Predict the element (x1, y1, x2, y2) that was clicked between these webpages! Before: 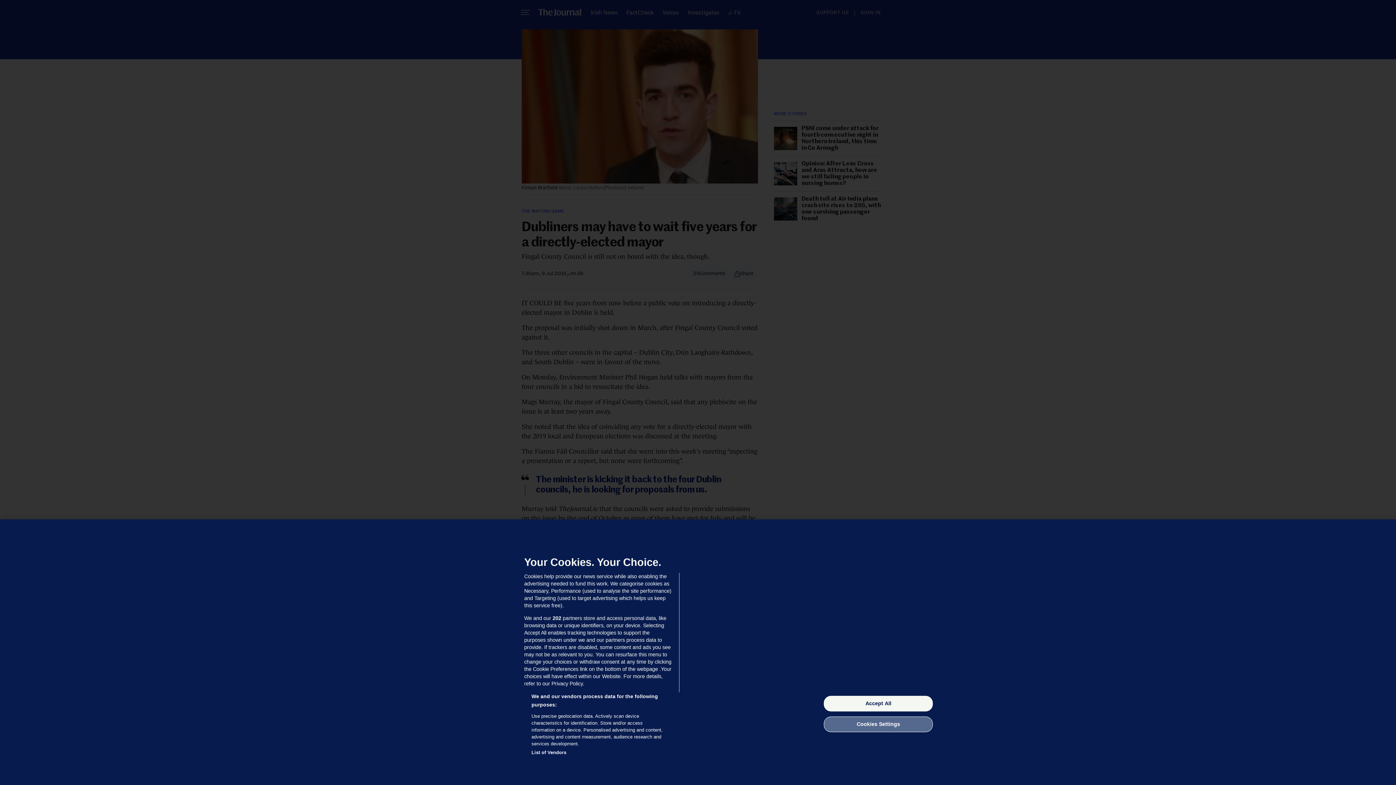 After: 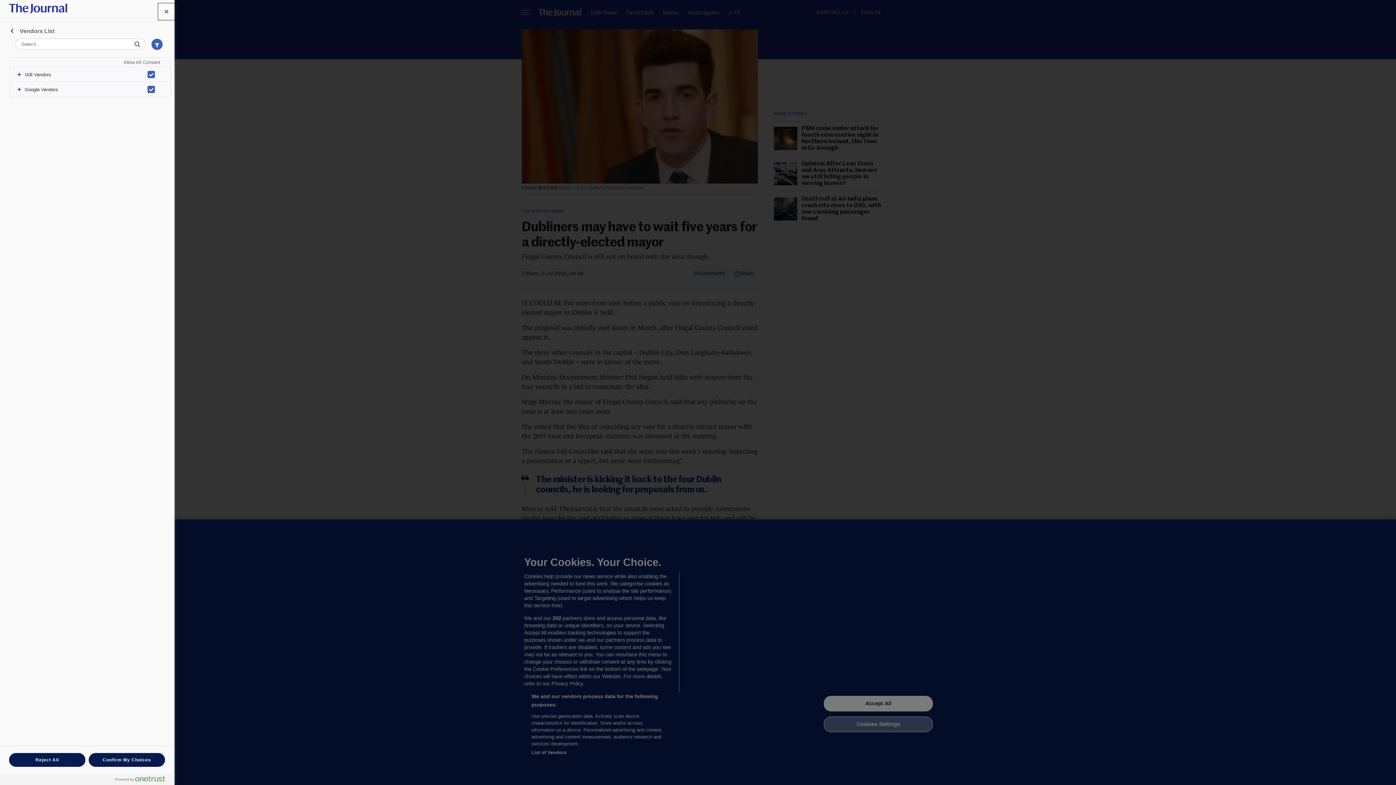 Action: label: List of Vendors bbox: (531, 749, 566, 756)